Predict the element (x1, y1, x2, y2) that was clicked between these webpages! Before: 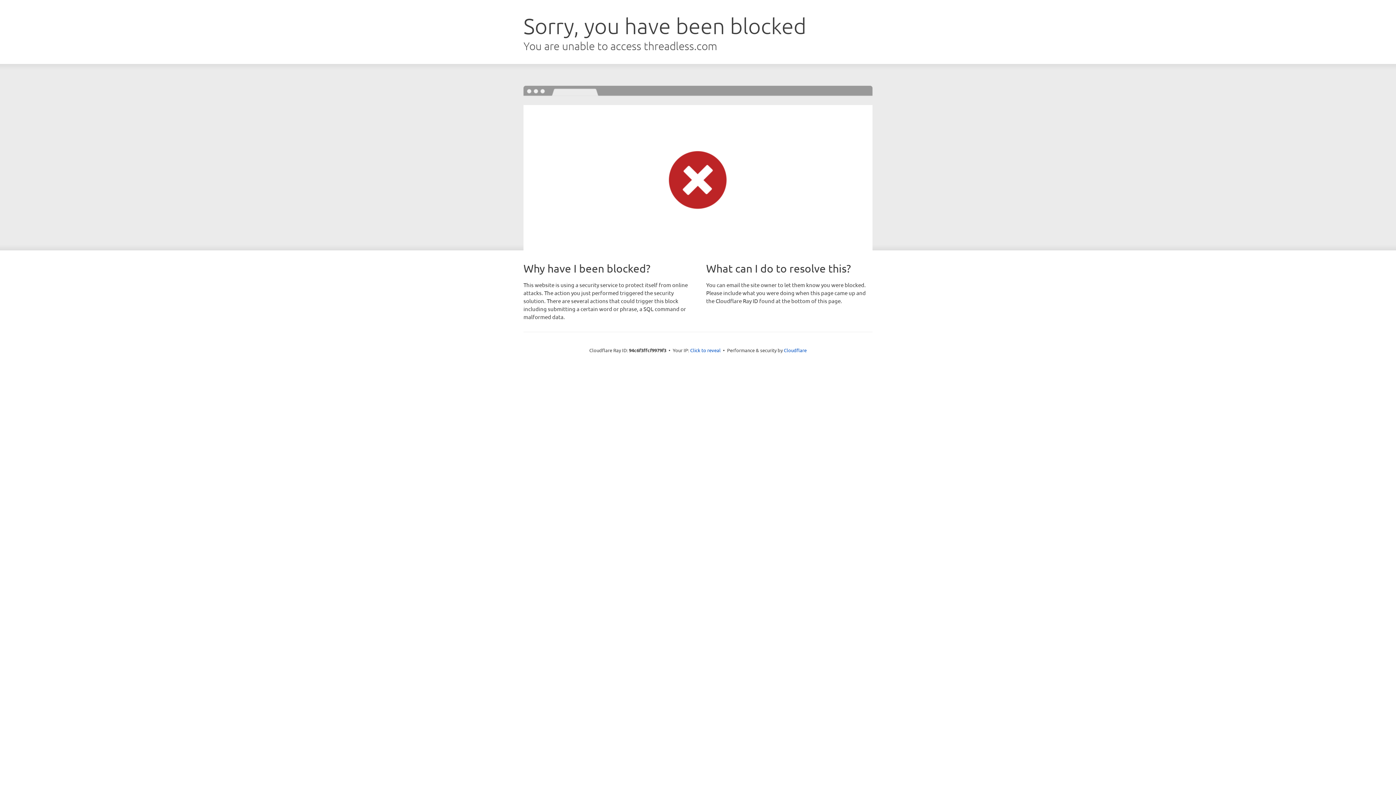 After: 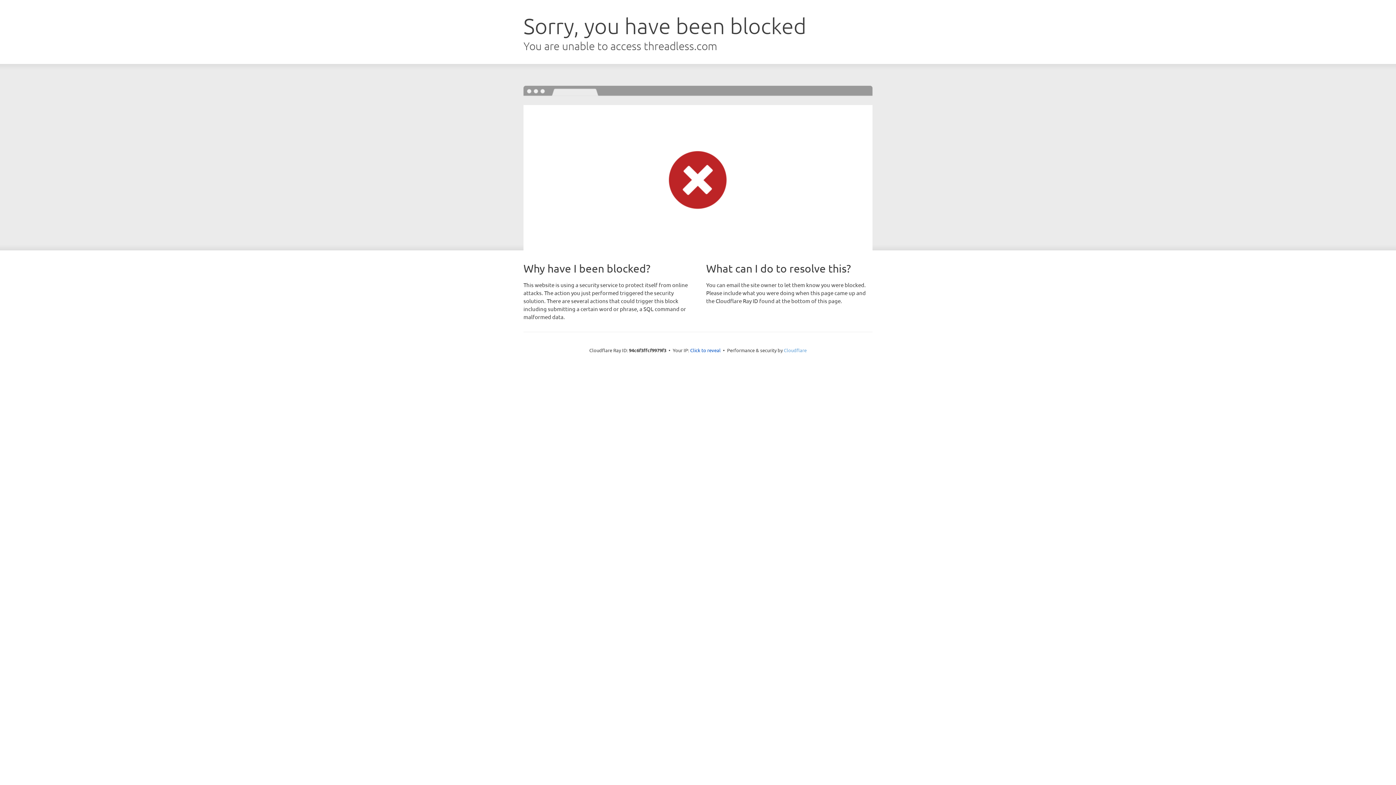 Action: label: Cloudflare bbox: (784, 347, 806, 353)